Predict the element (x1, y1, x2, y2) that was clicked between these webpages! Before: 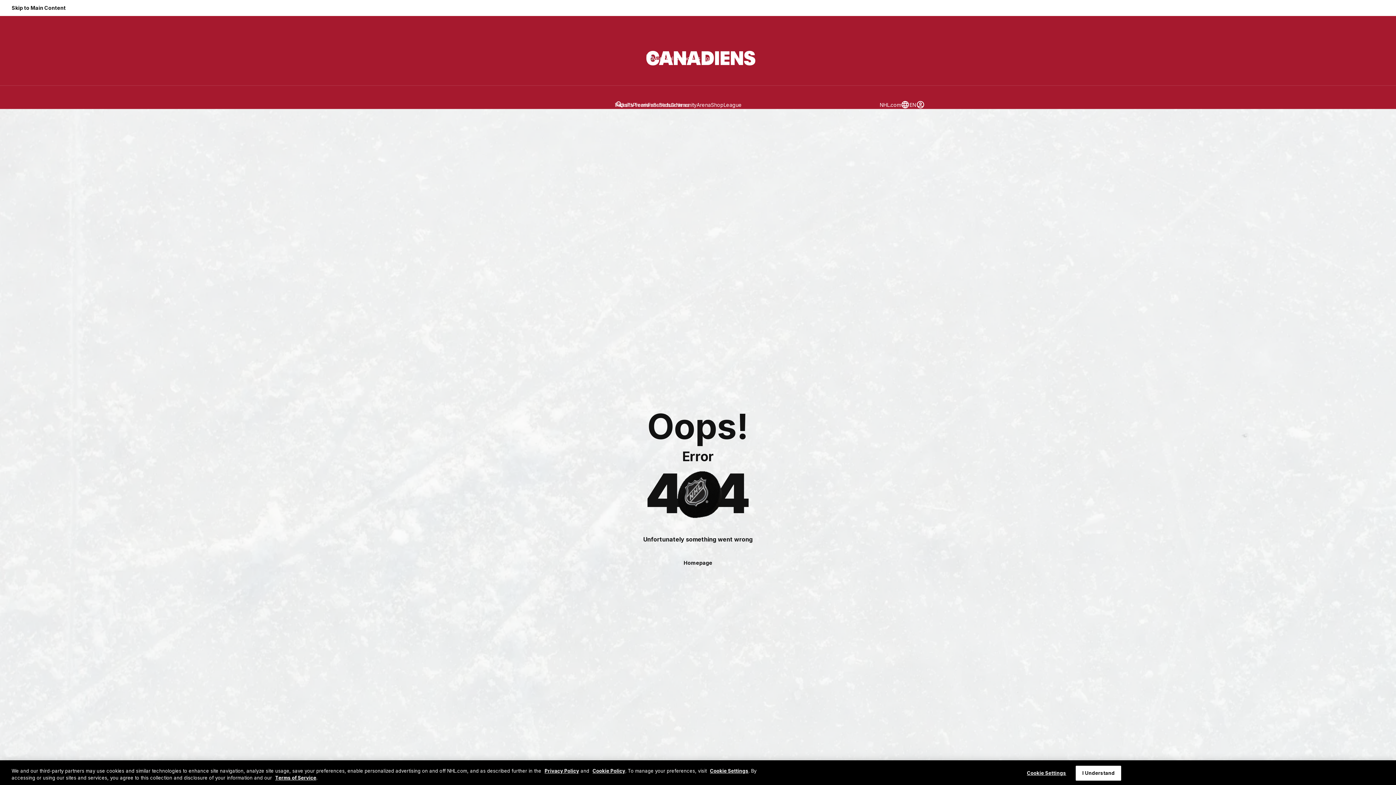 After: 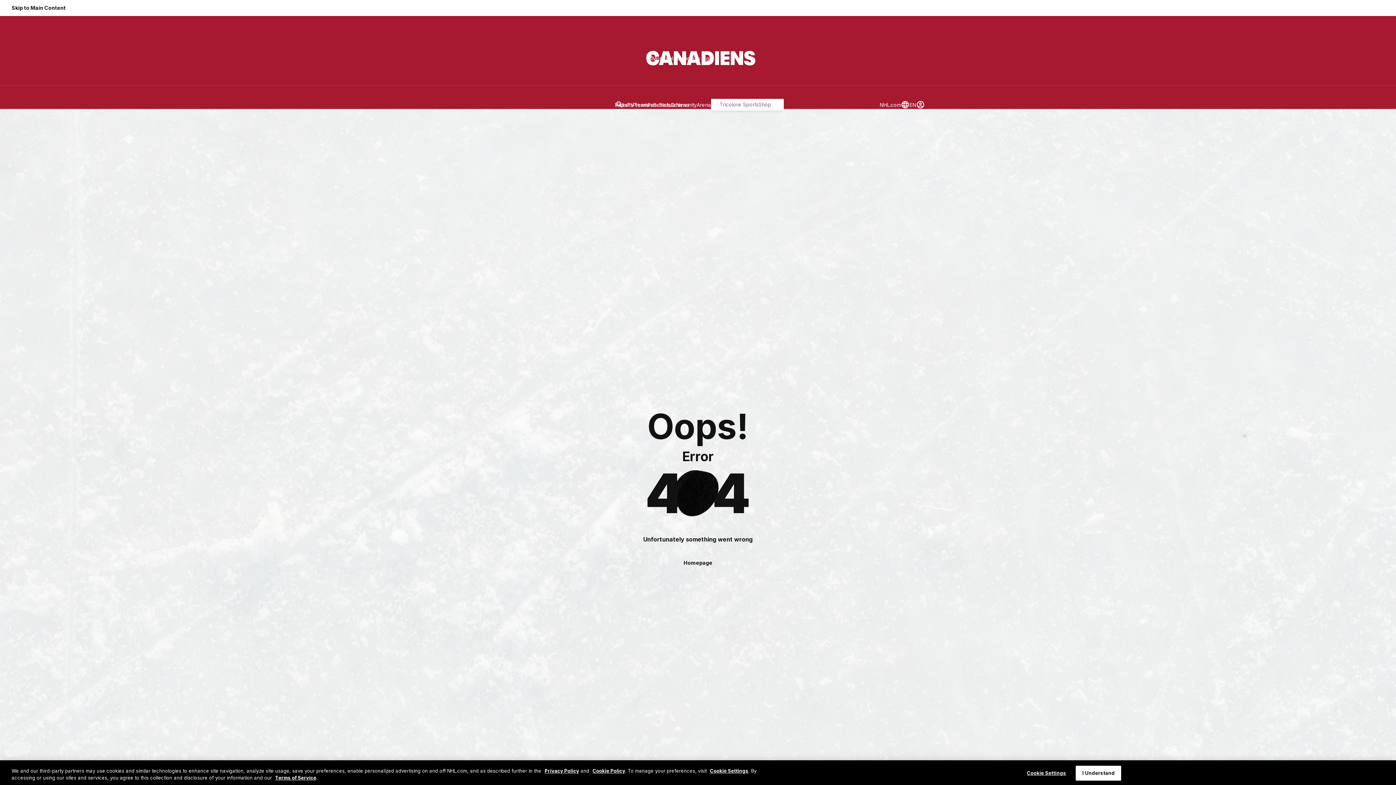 Action: bbox: (711, 100, 723, 108) label: Shop